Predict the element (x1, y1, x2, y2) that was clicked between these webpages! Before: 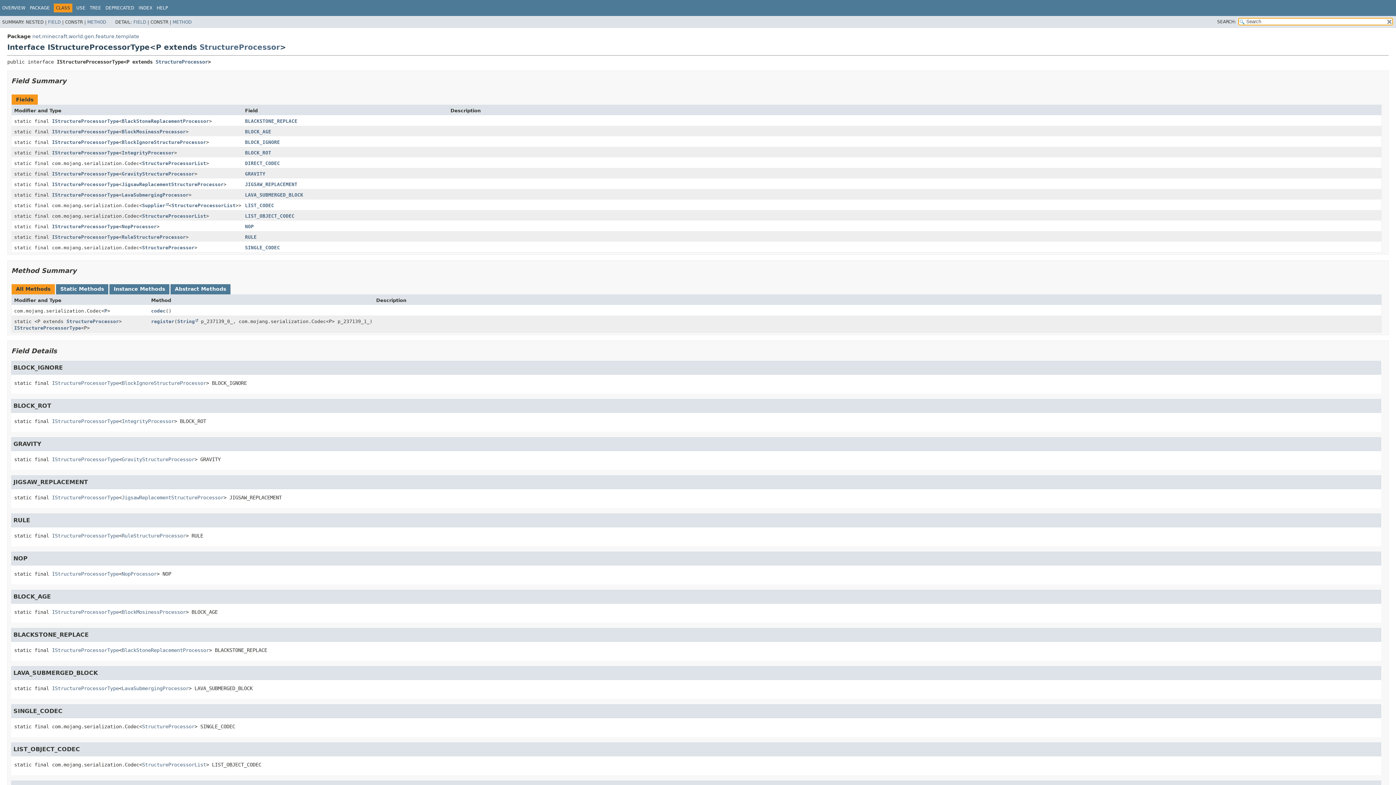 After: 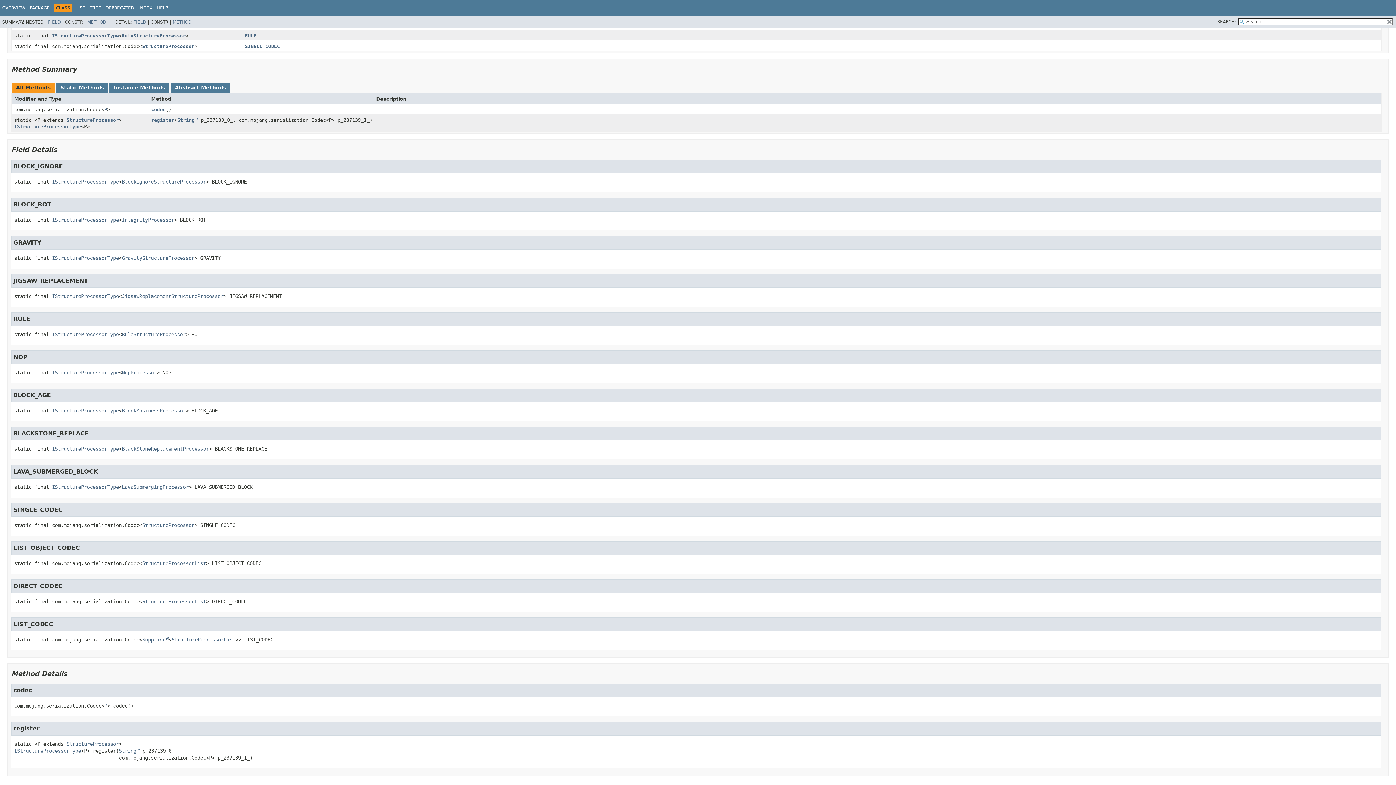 Action: label: BLACKSTONE_REPLACE bbox: (245, 118, 297, 123)